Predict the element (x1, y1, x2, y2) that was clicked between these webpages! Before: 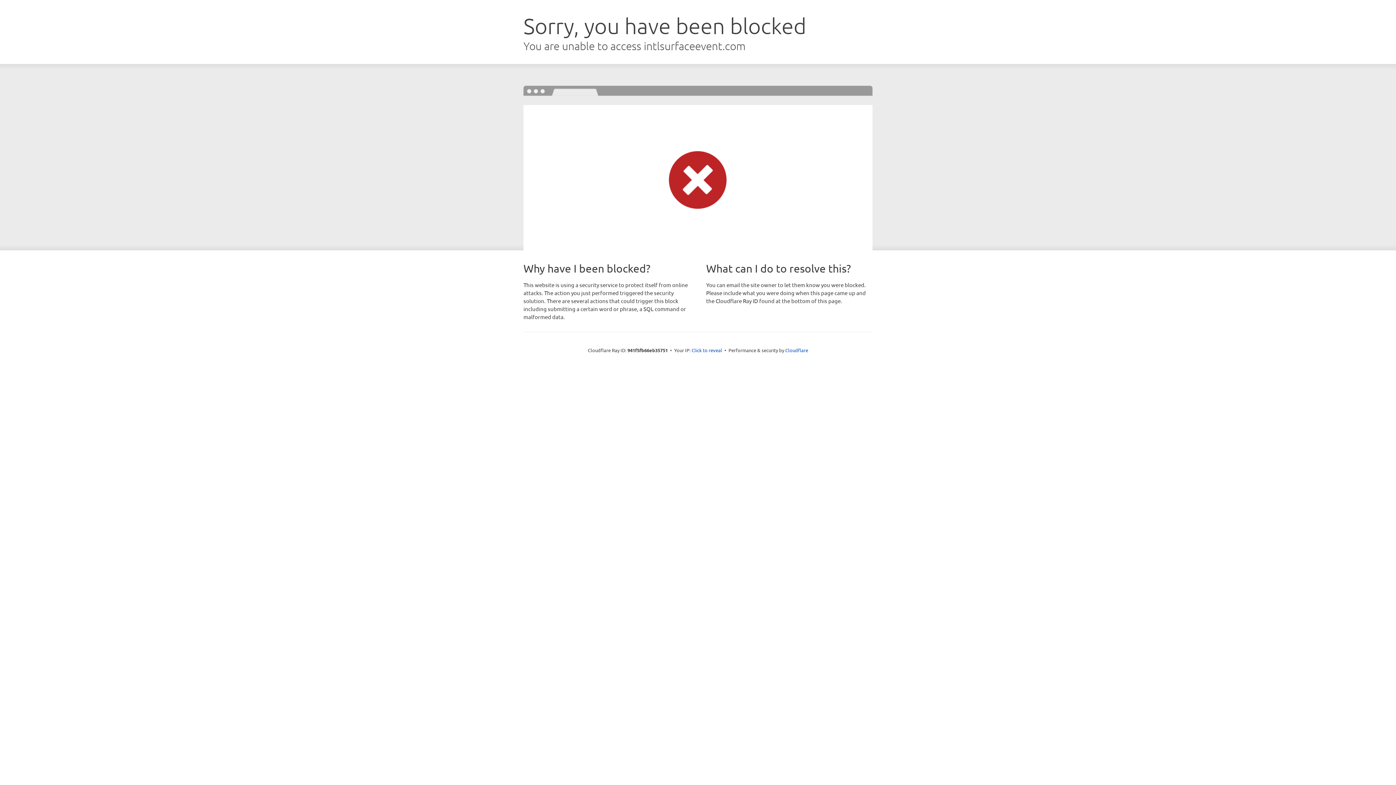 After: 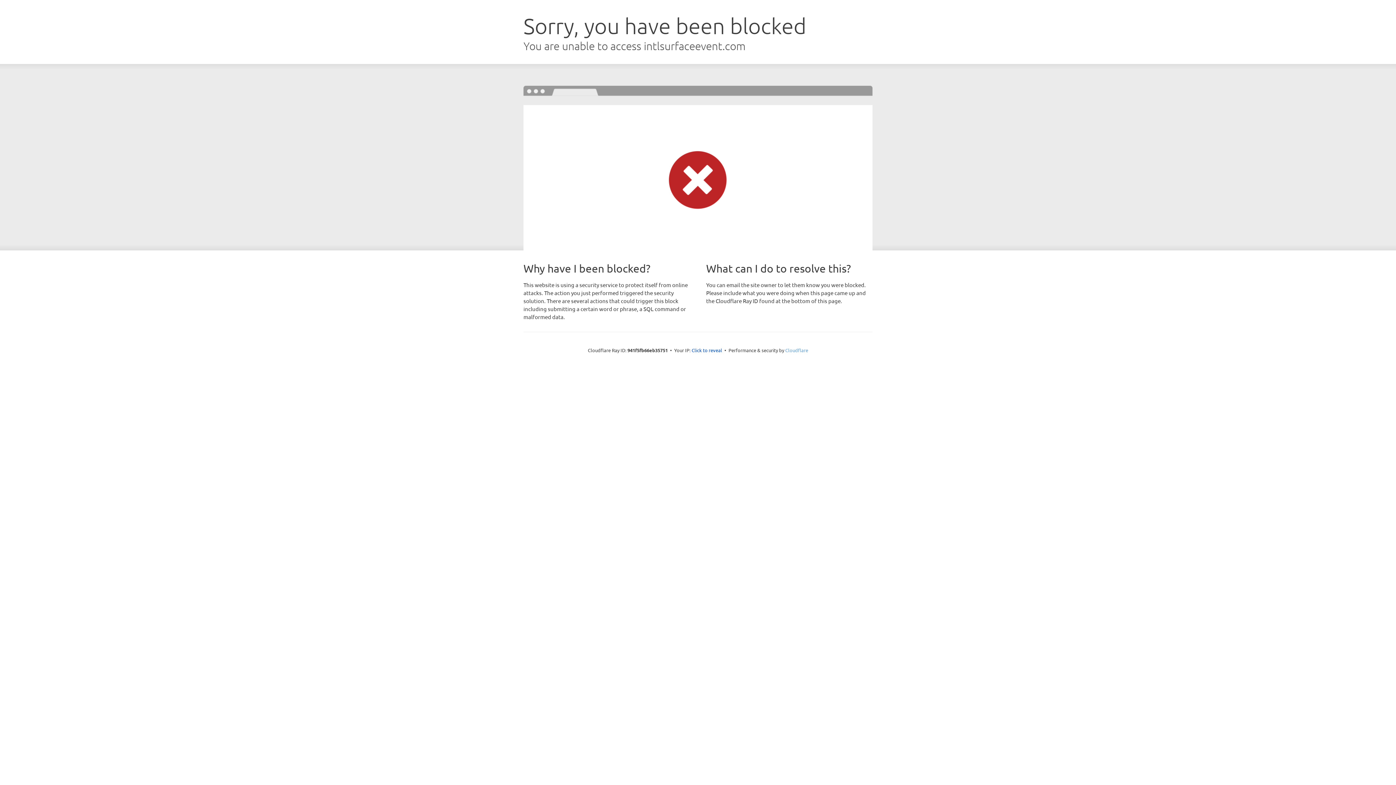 Action: bbox: (785, 347, 808, 353) label: Cloudflare